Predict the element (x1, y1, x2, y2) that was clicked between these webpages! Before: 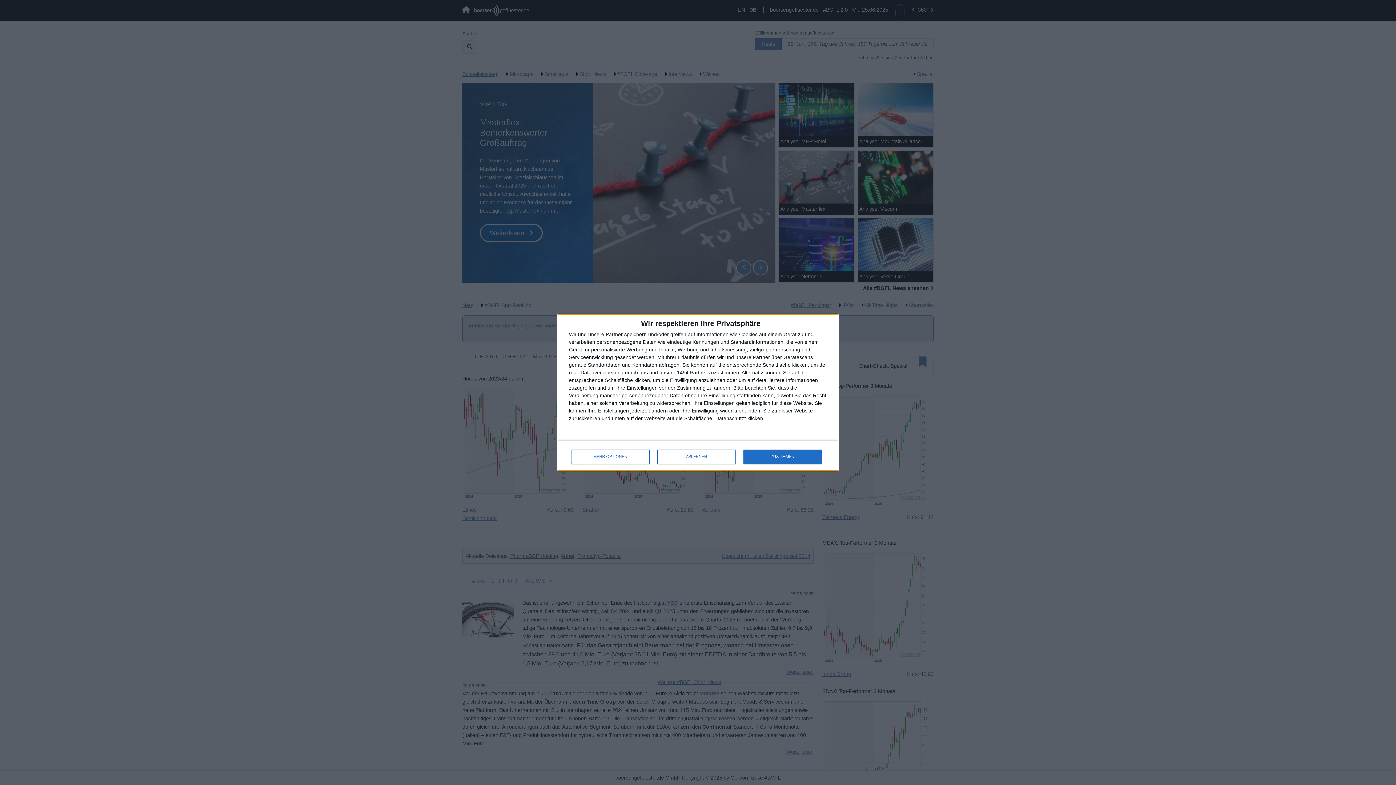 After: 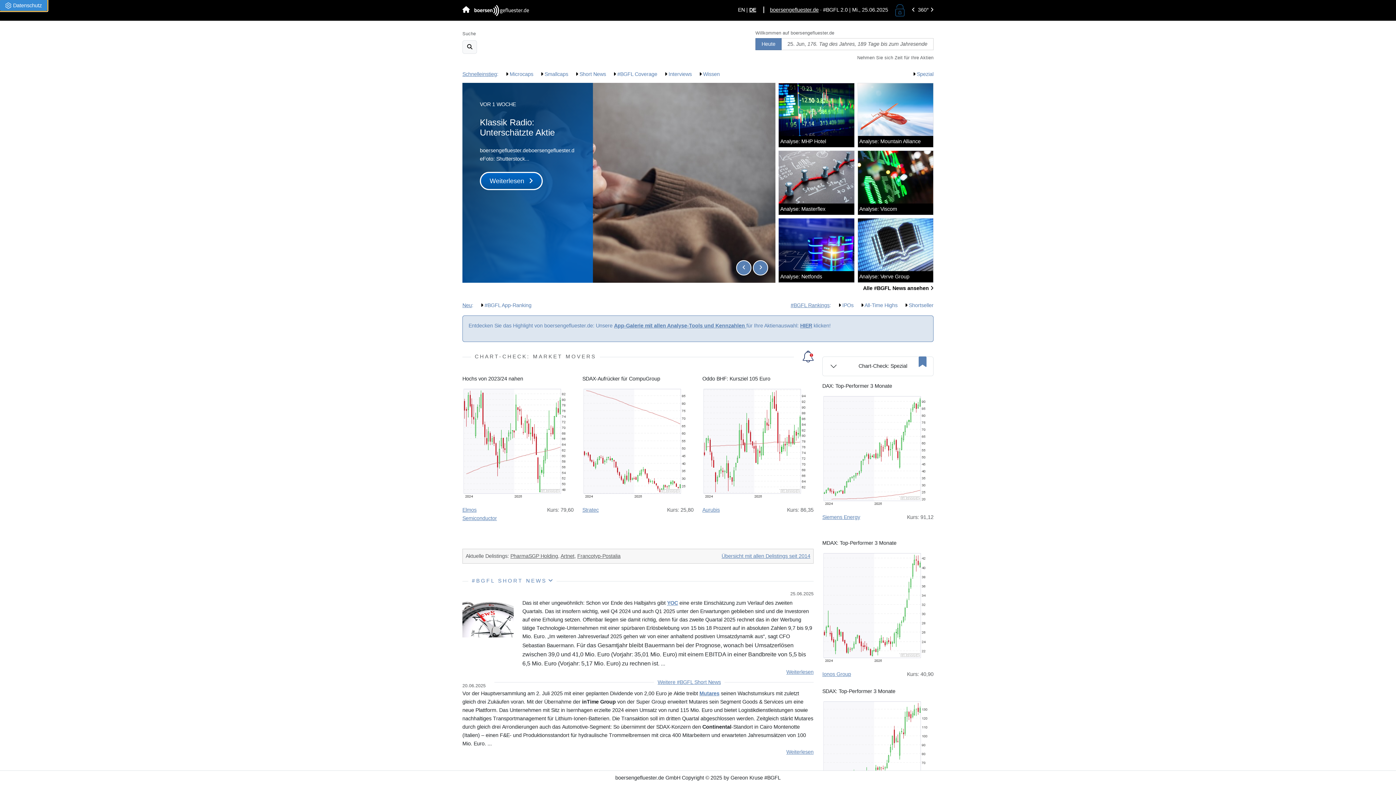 Action: bbox: (743, 449, 821, 464) label: ZUSTIMMEN